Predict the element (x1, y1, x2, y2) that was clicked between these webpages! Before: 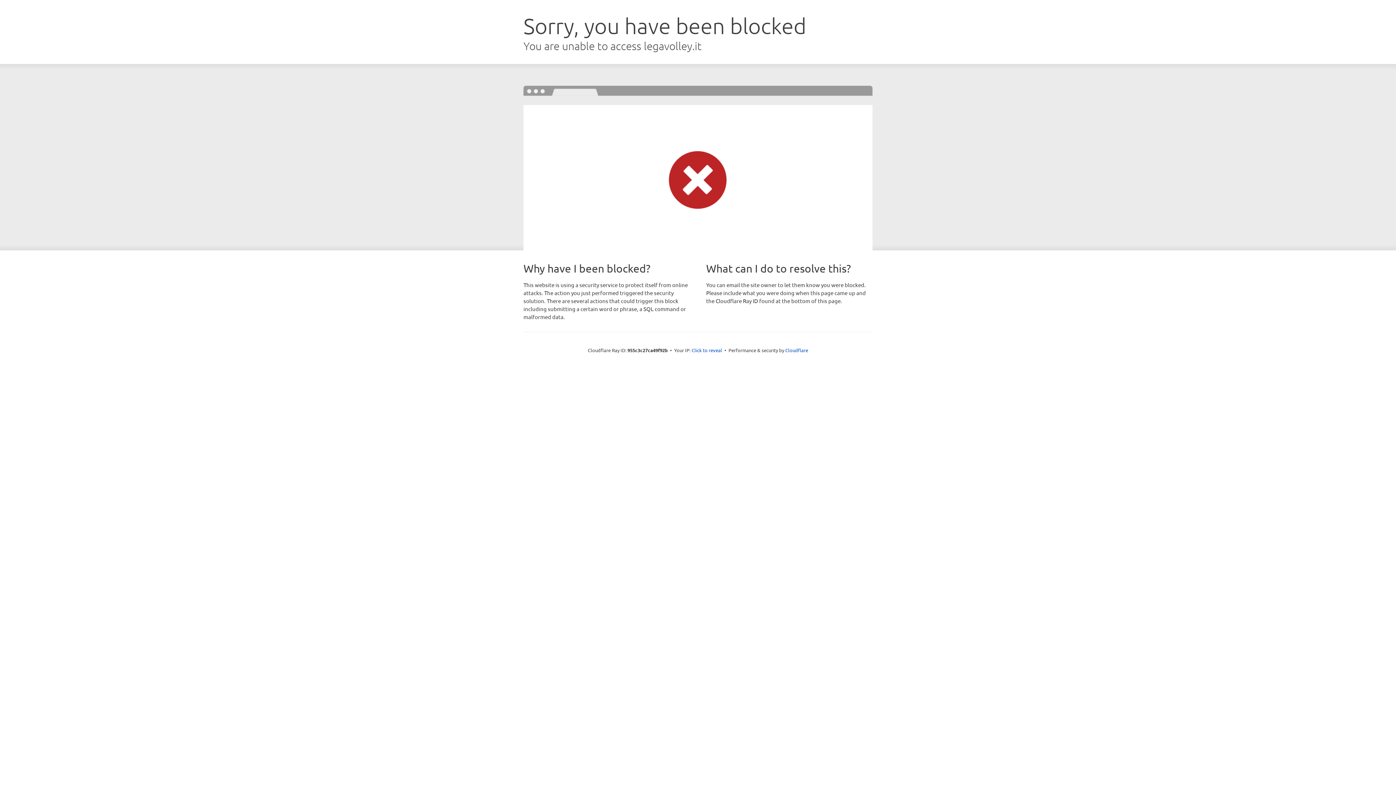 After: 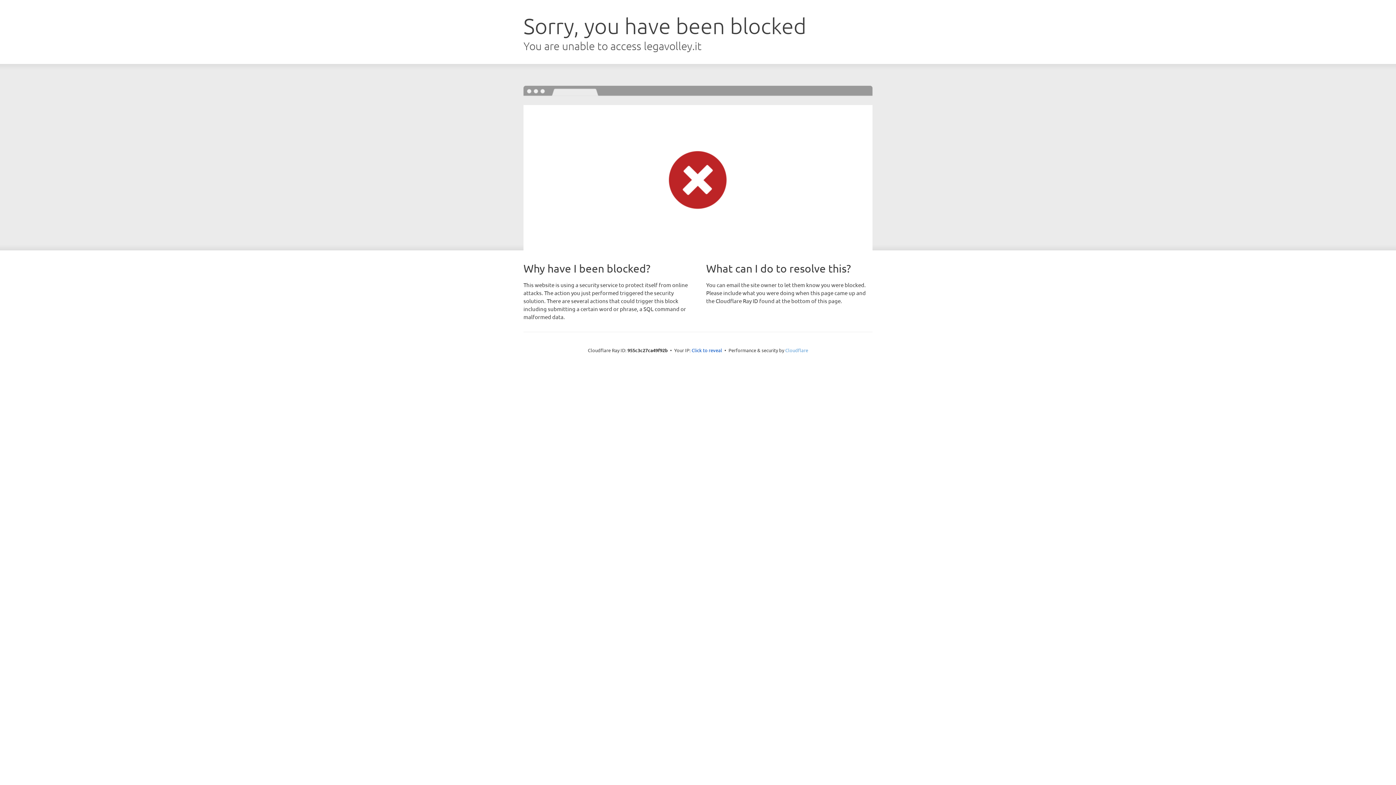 Action: label: Cloudflare bbox: (785, 347, 808, 353)